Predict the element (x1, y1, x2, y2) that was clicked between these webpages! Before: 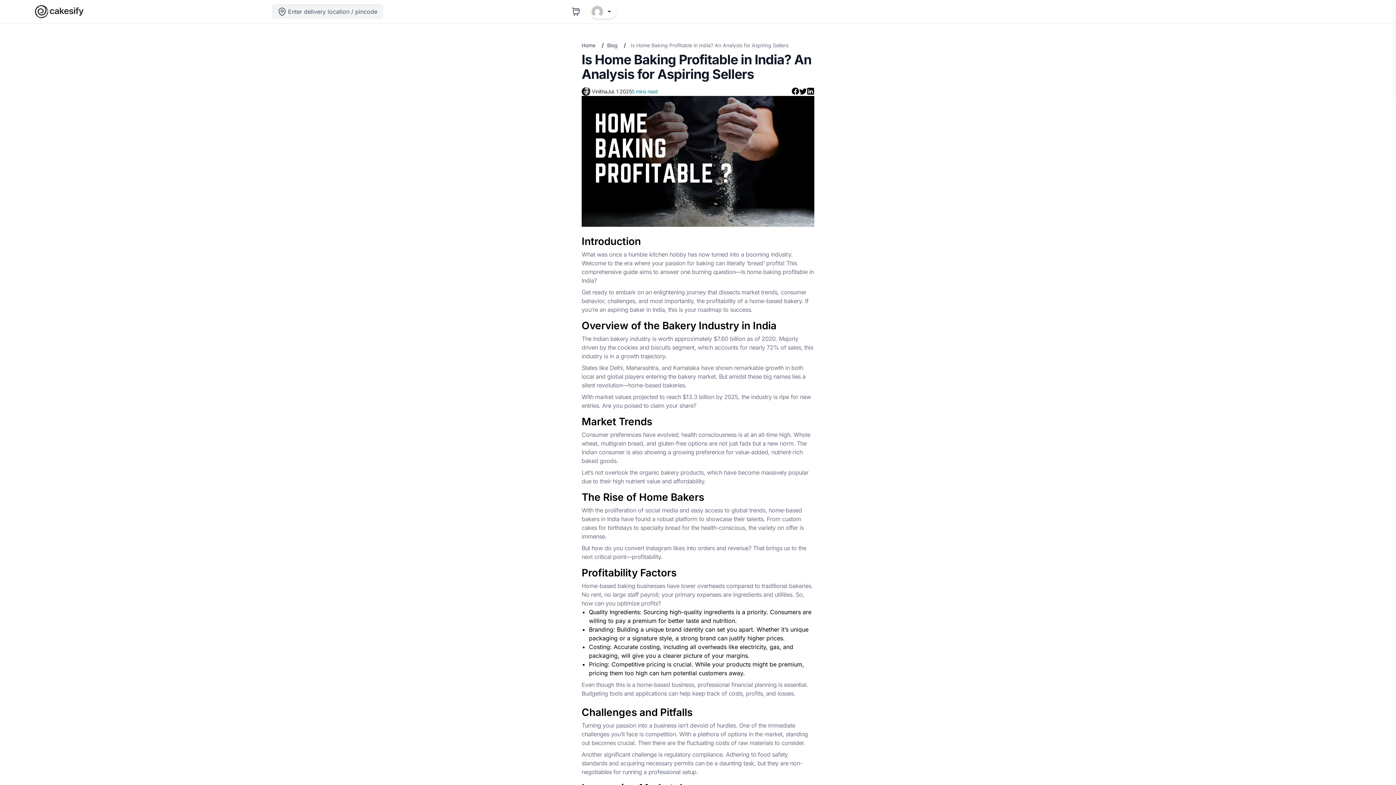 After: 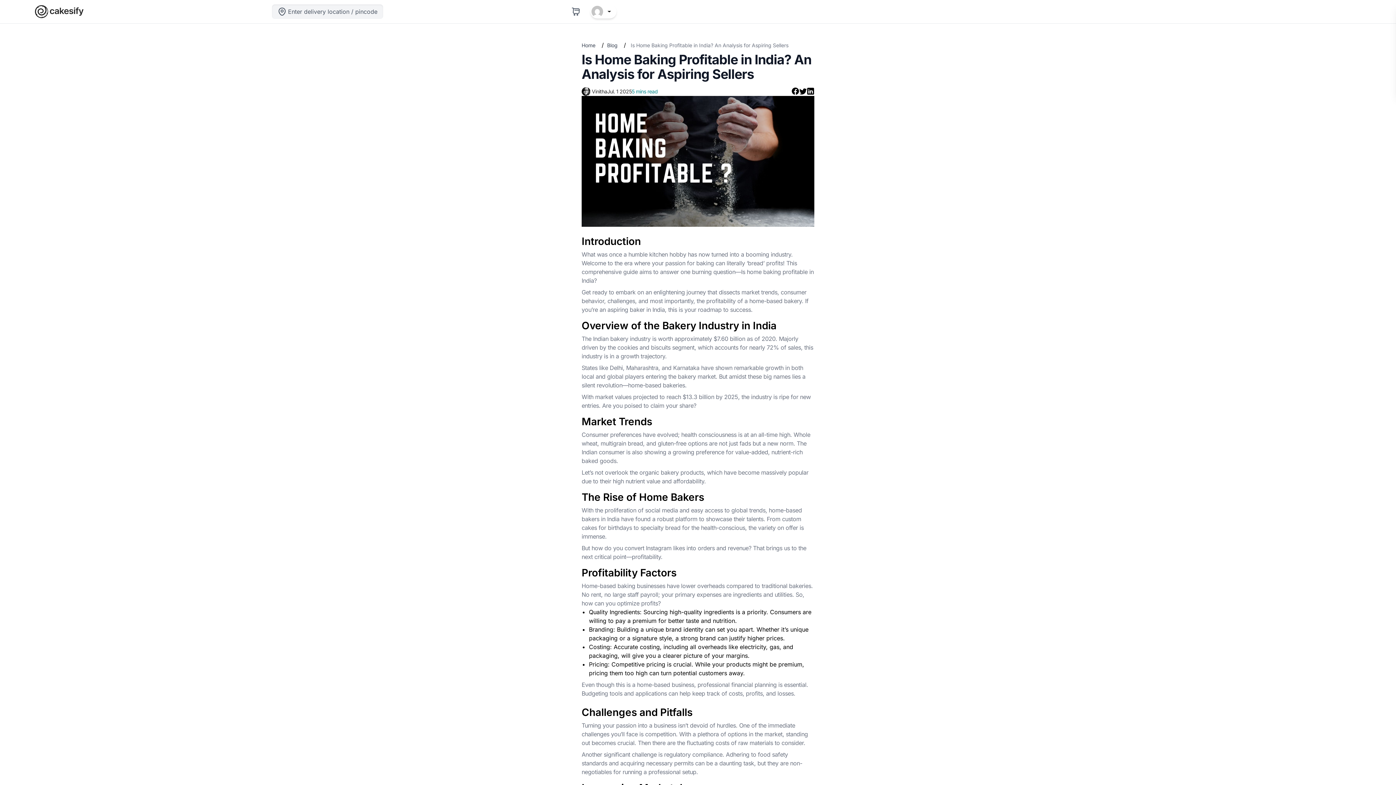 Action: label: Share this with LinkedIn. (opens in new window) bbox: (807, 87, 814, 95)